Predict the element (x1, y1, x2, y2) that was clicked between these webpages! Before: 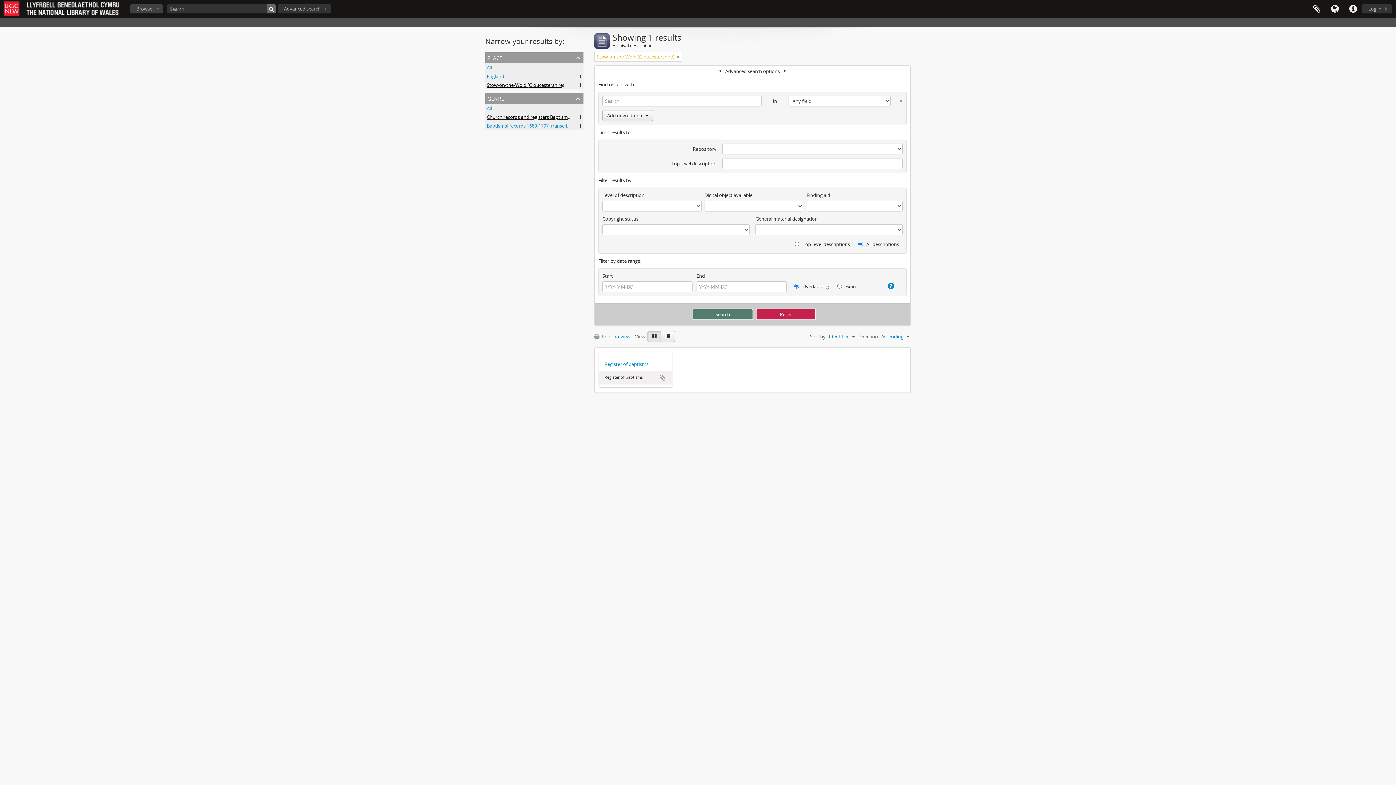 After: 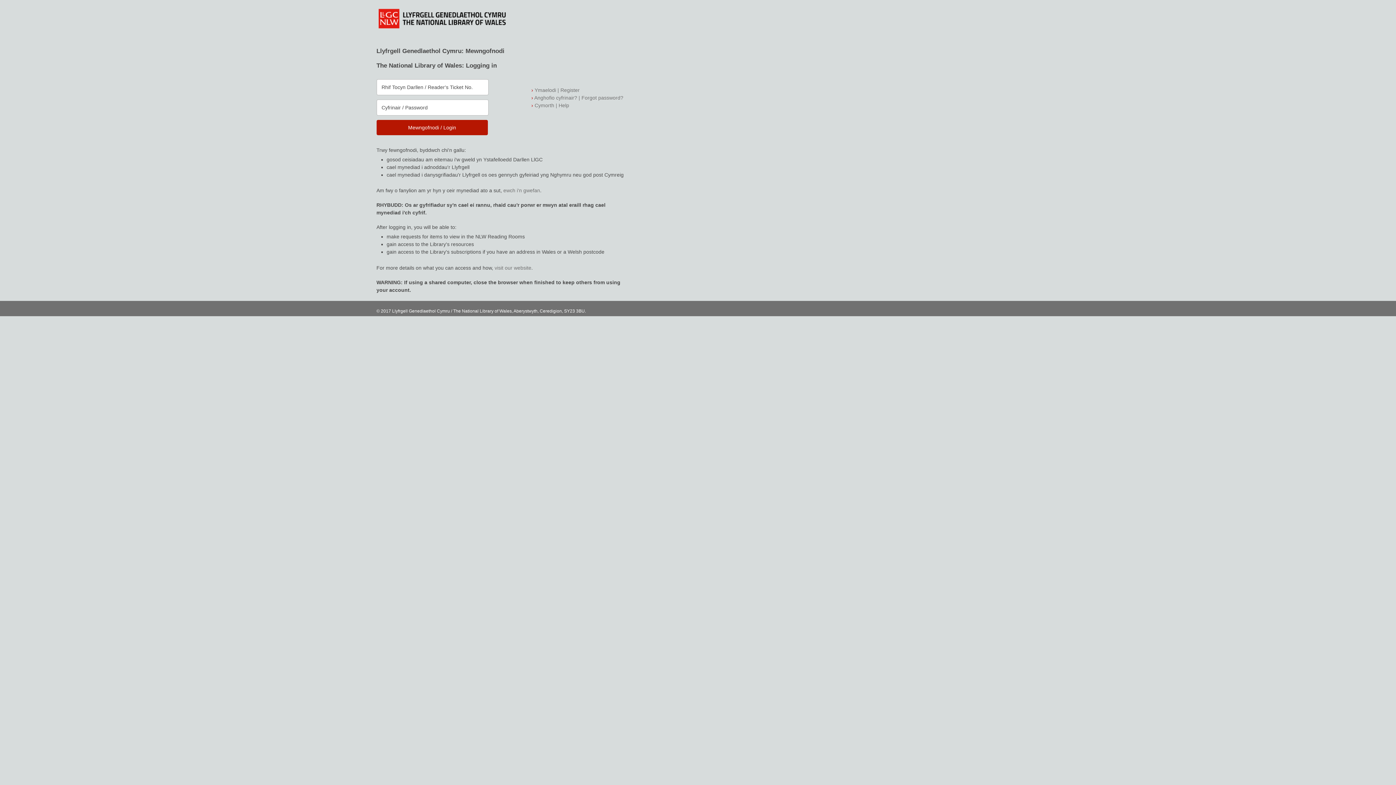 Action: label: Log in bbox: (1362, 4, 1392, 13)